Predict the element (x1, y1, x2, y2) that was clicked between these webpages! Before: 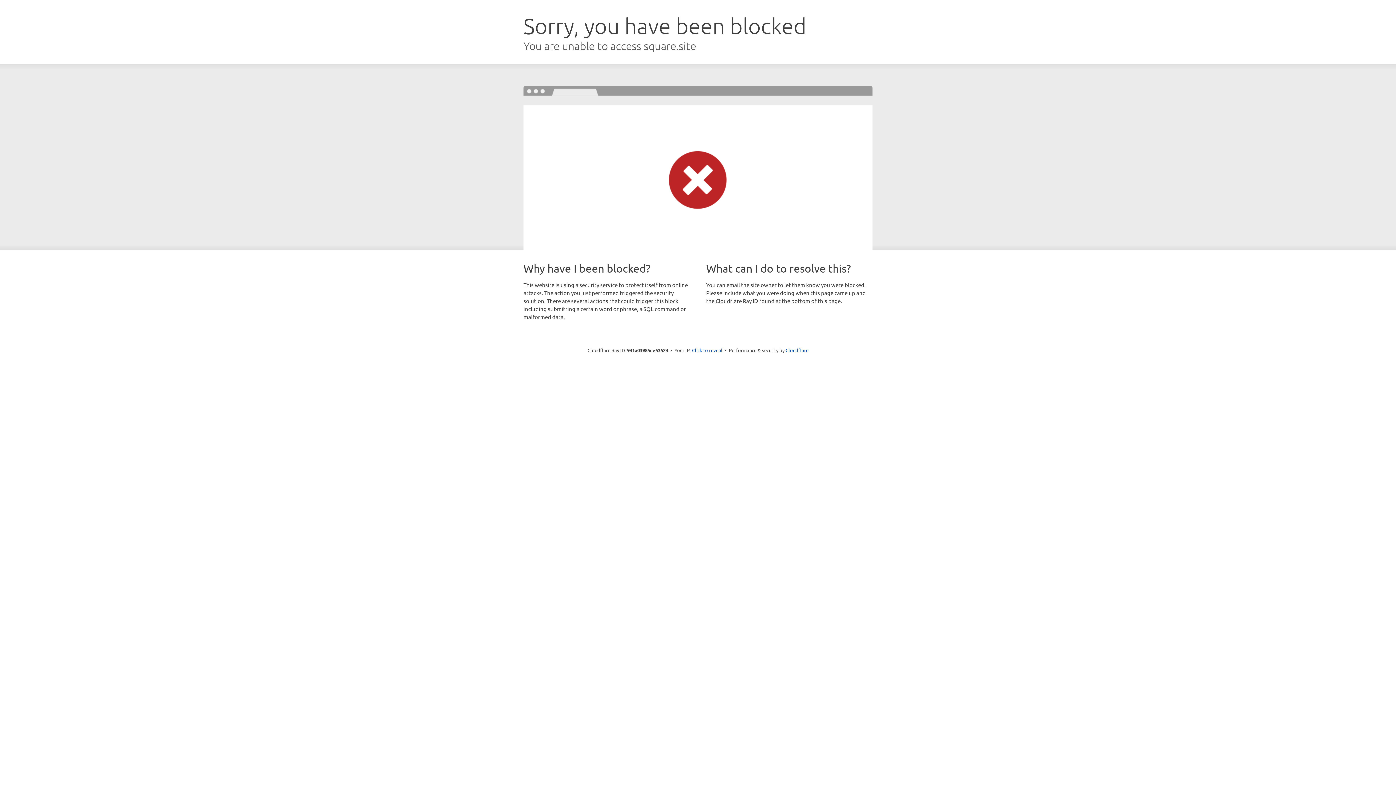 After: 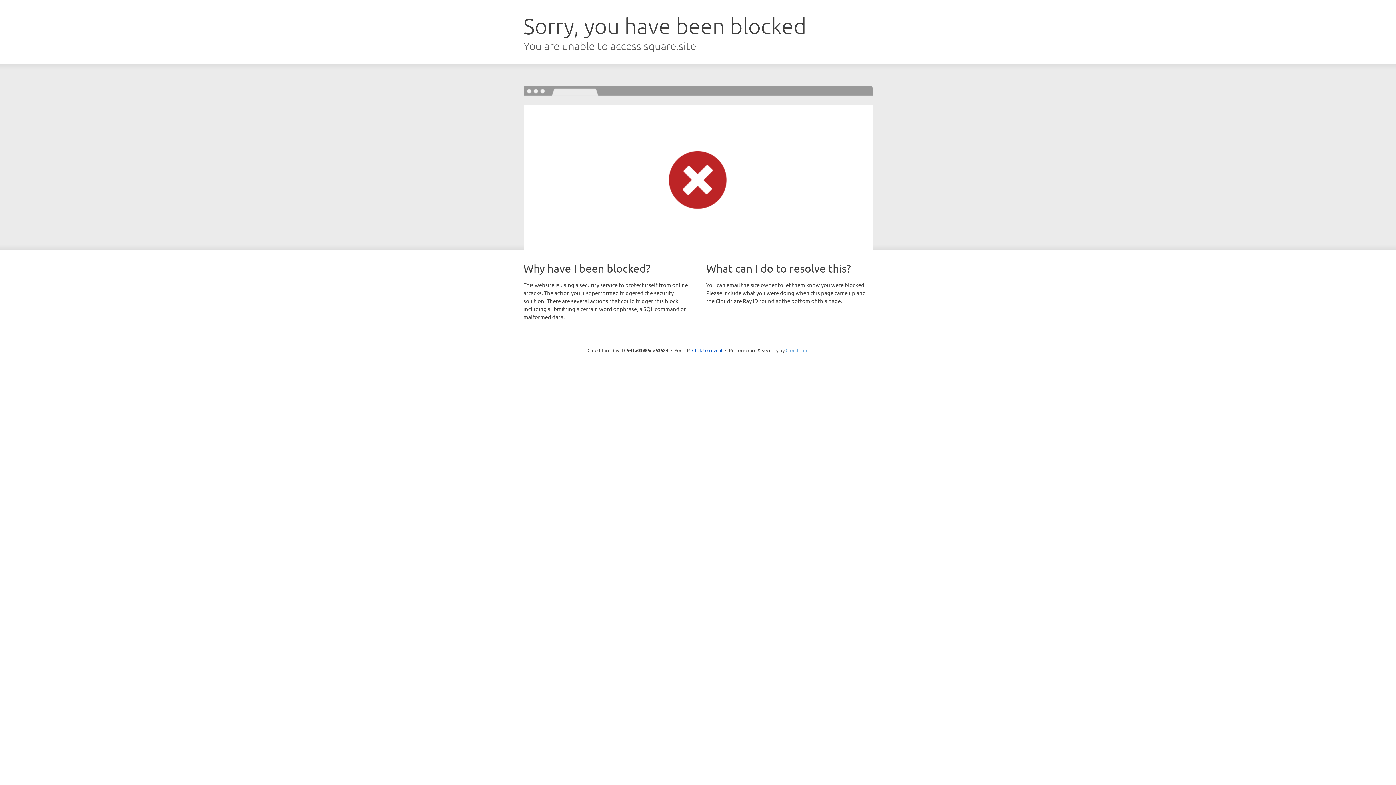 Action: label: Cloudflare bbox: (785, 347, 808, 353)